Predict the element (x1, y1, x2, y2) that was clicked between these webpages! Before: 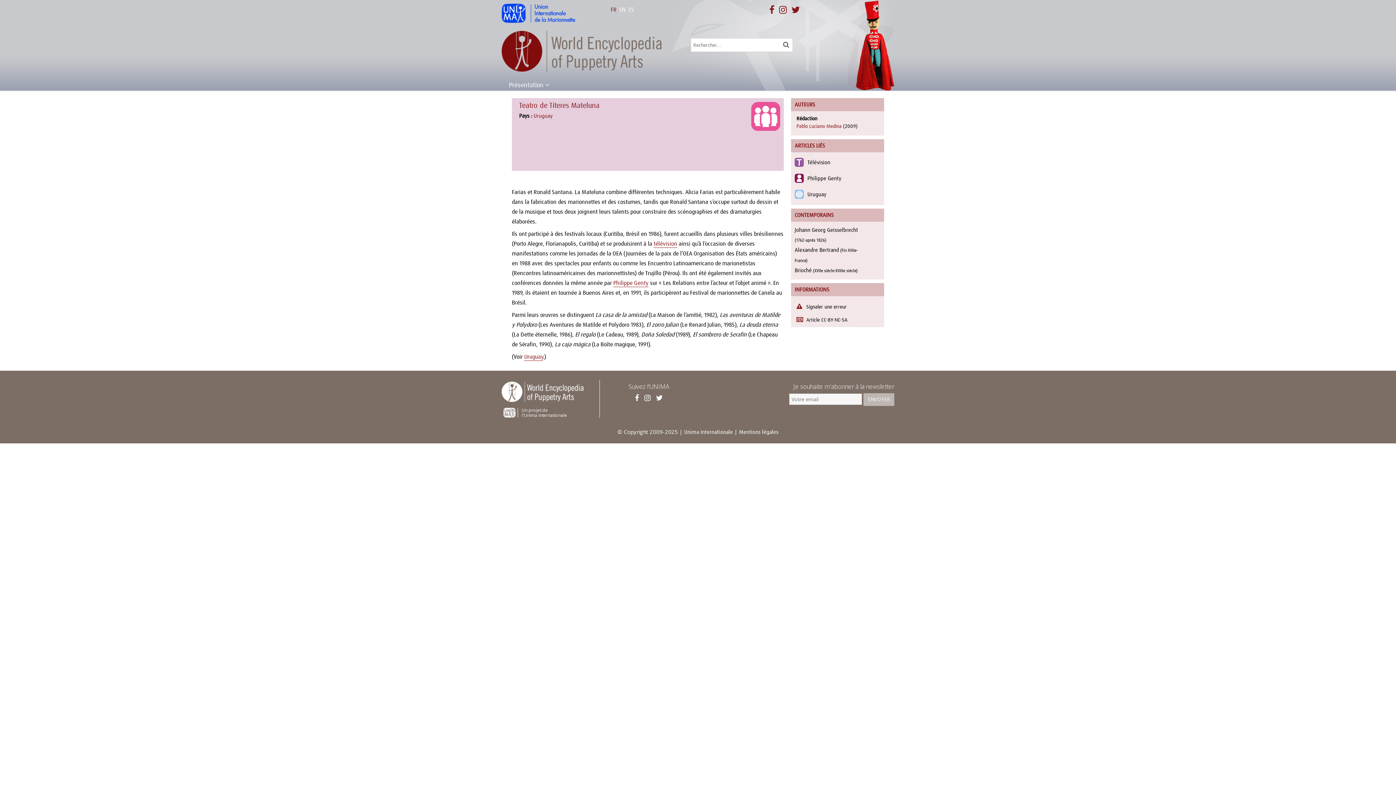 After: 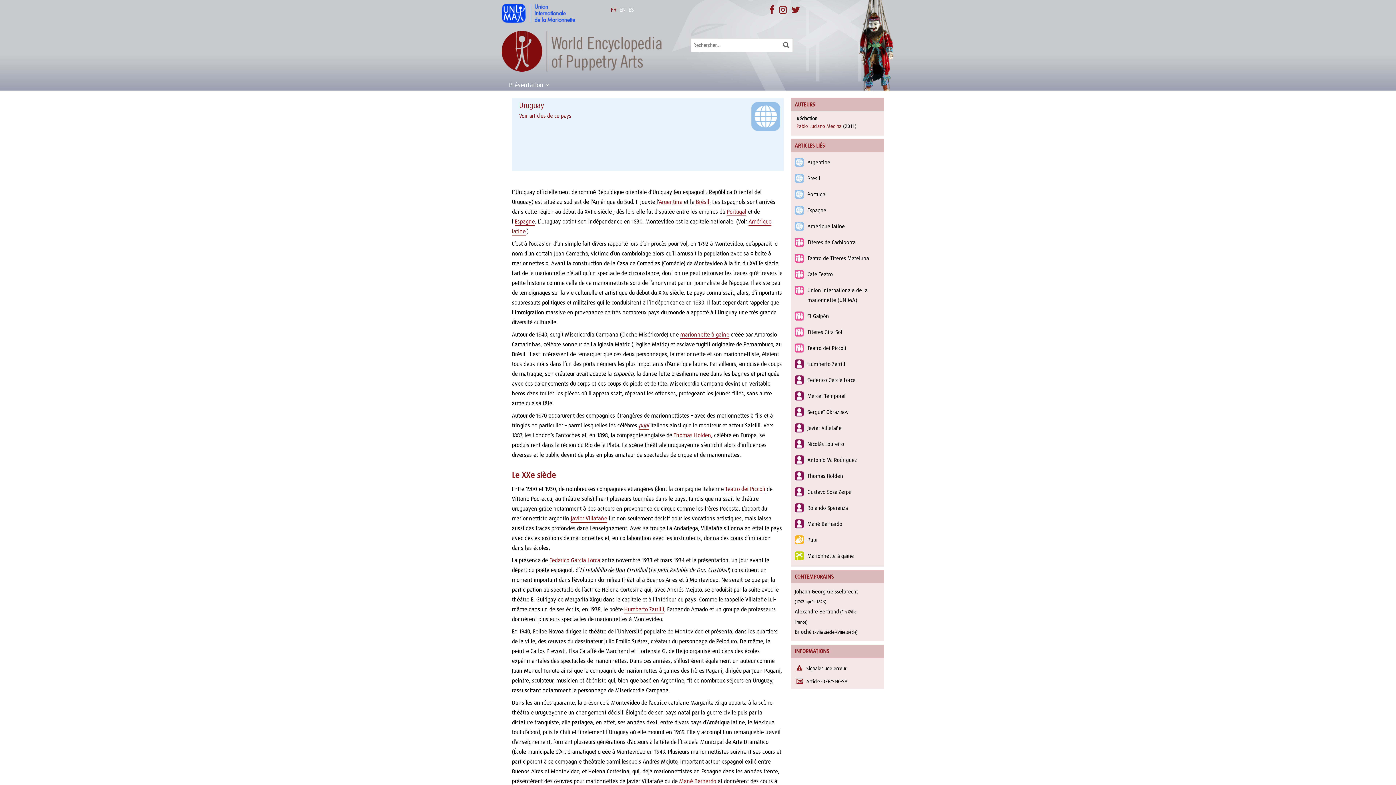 Action: bbox: (807, 190, 826, 198) label: Uruguay